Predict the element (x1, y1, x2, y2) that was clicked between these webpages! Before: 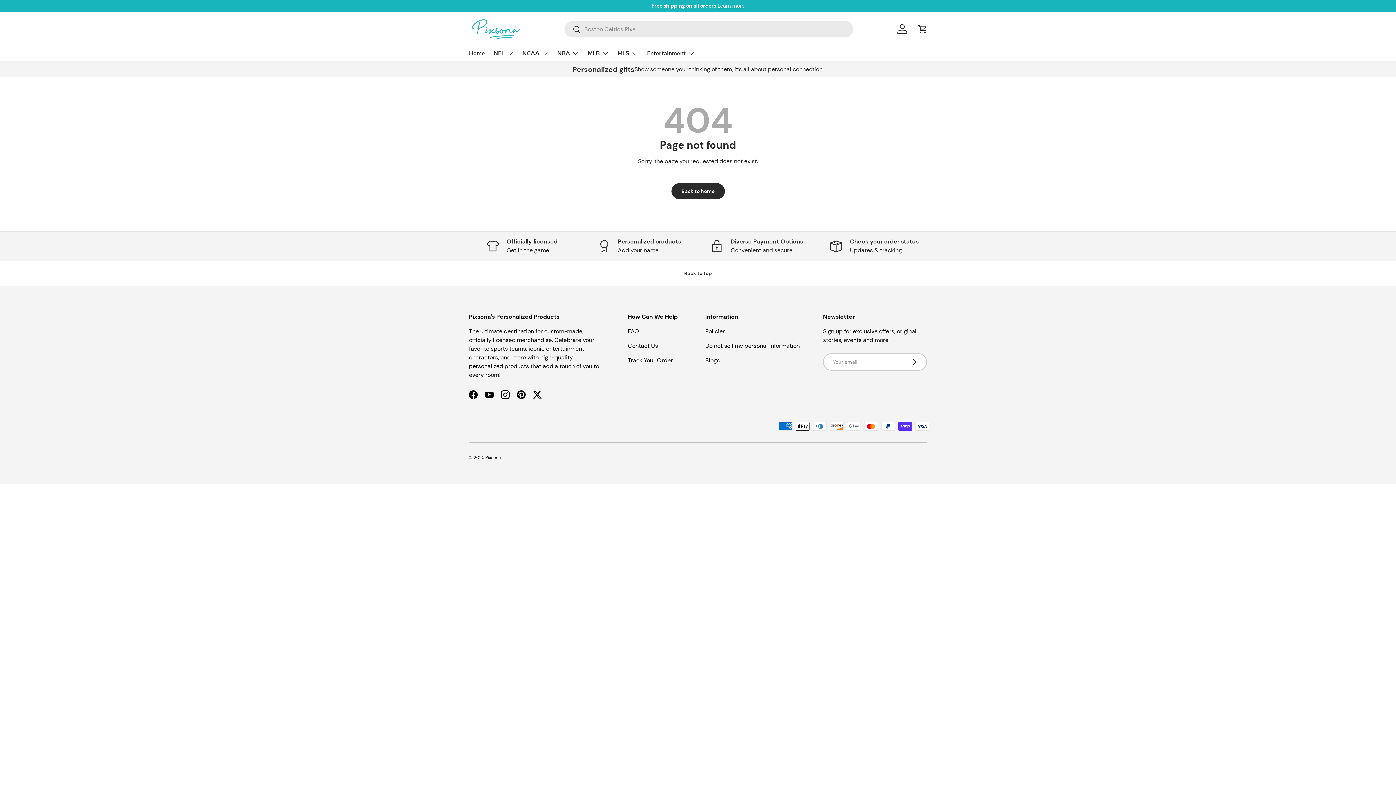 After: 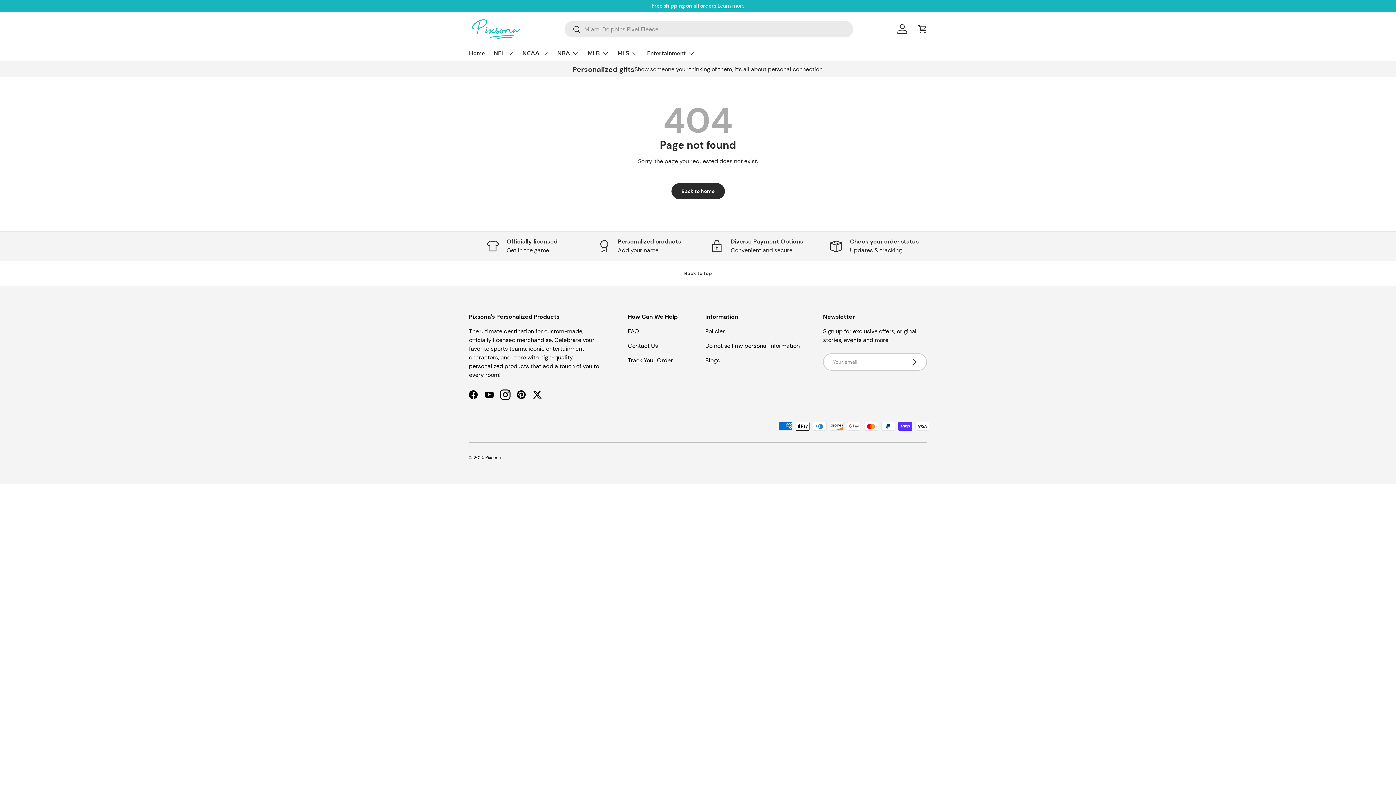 Action: bbox: (497, 387, 513, 403) label: Instagram